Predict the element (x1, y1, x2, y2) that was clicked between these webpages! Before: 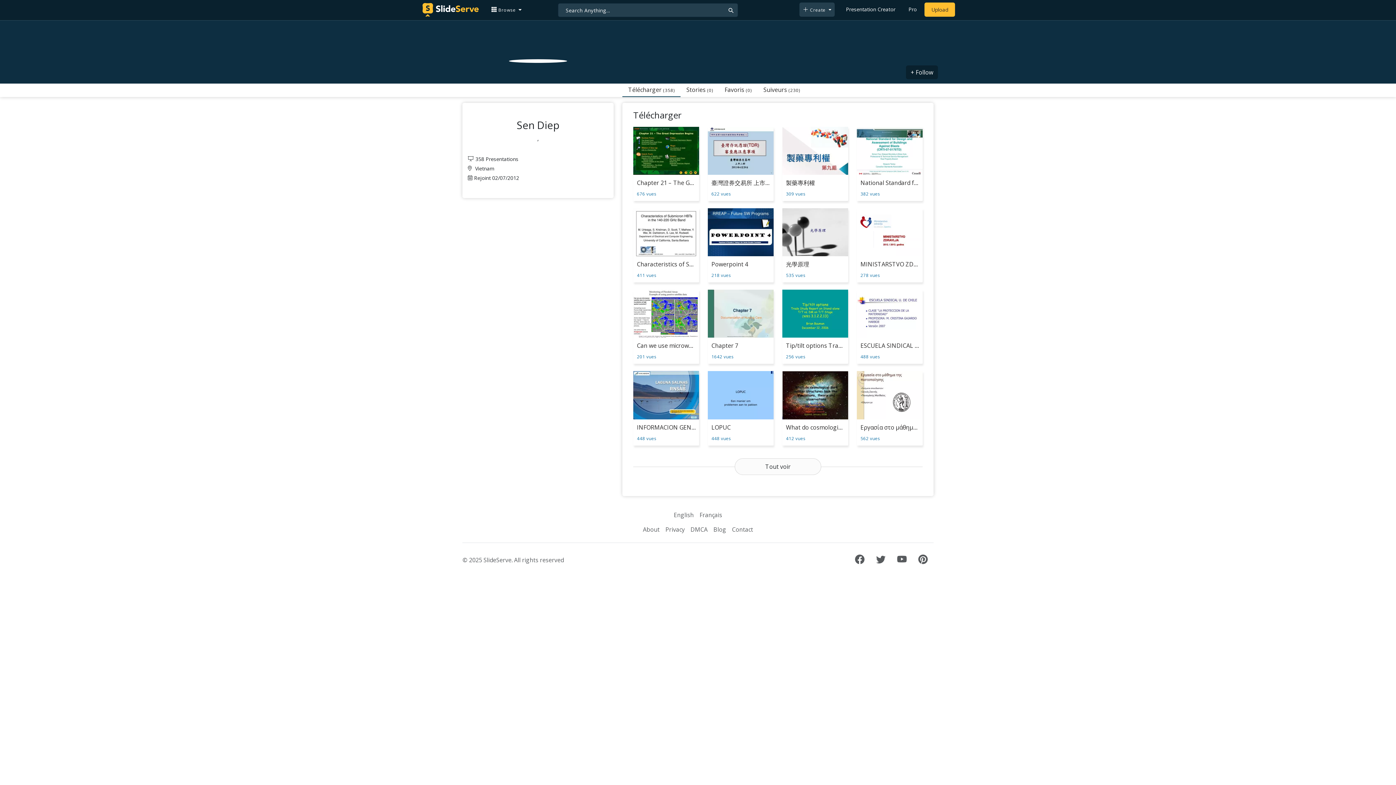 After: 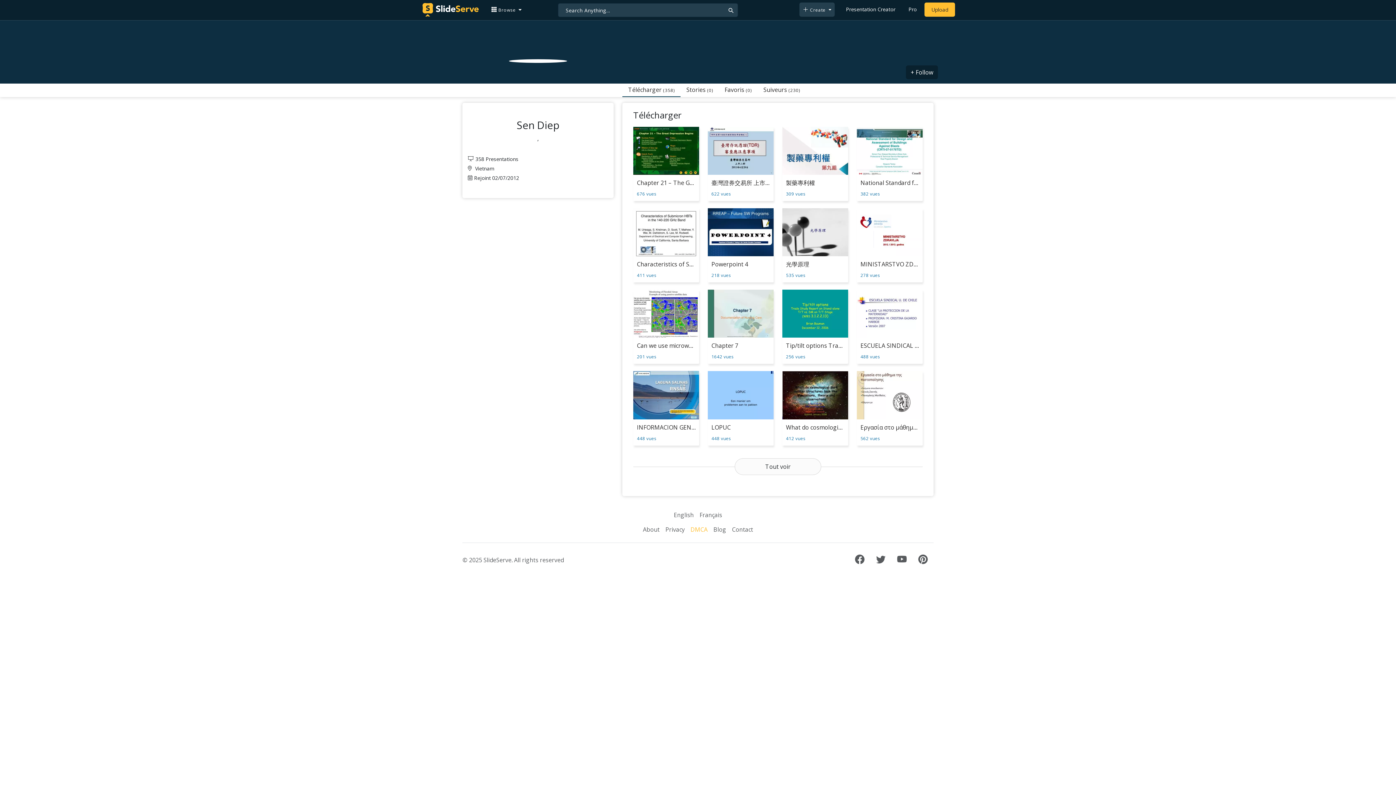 Action: bbox: (687, 522, 710, 536) label: DMCA